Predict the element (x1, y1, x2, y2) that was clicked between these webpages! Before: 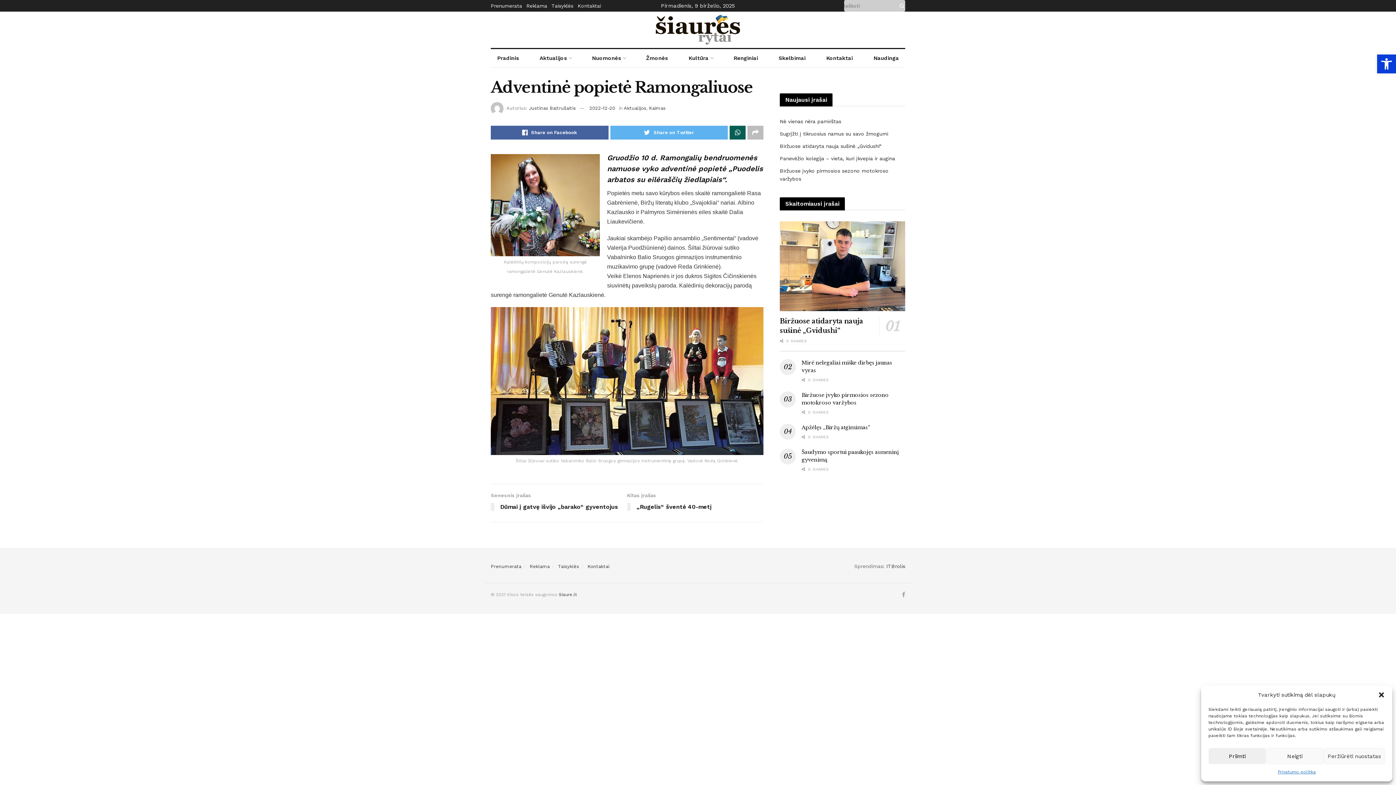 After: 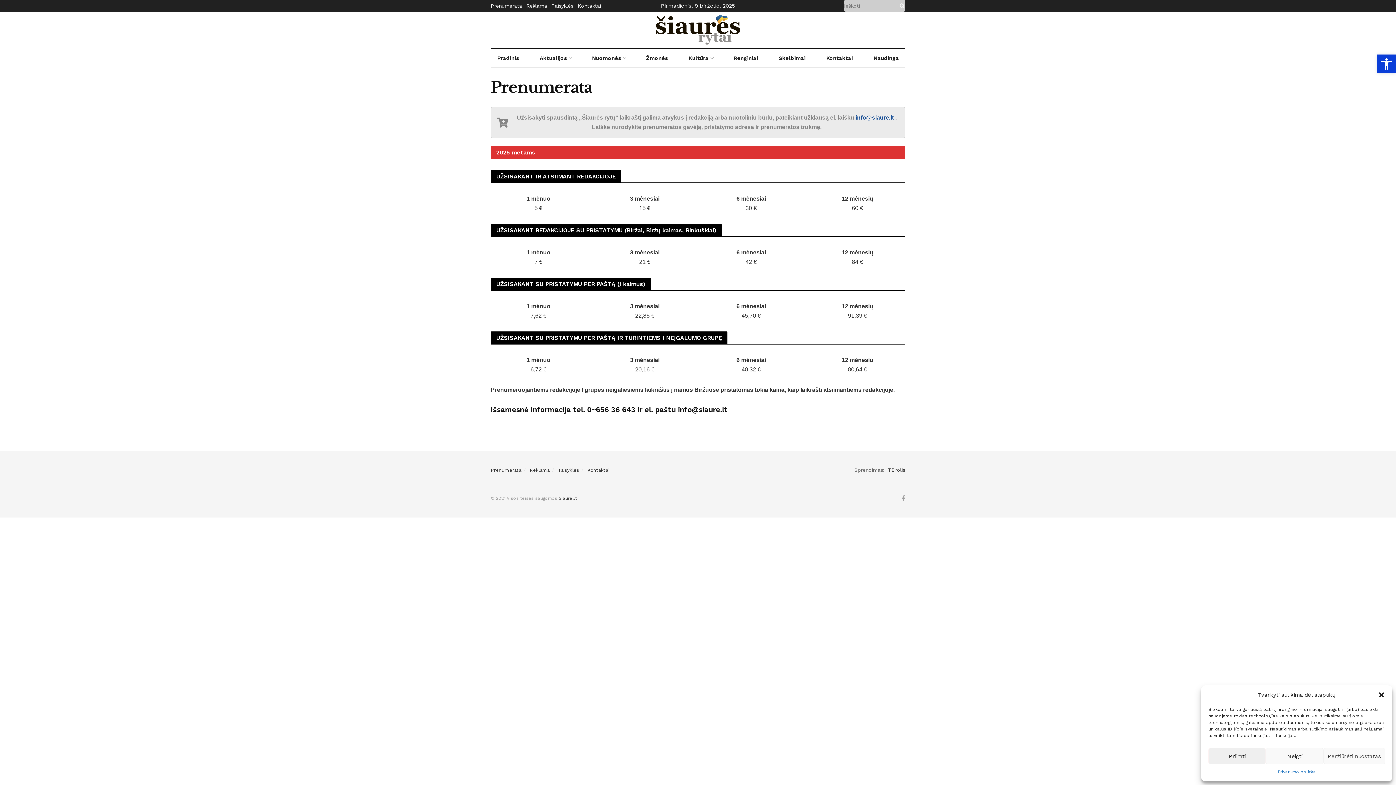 Action: bbox: (490, 0, 522, 11) label: Prenumerata